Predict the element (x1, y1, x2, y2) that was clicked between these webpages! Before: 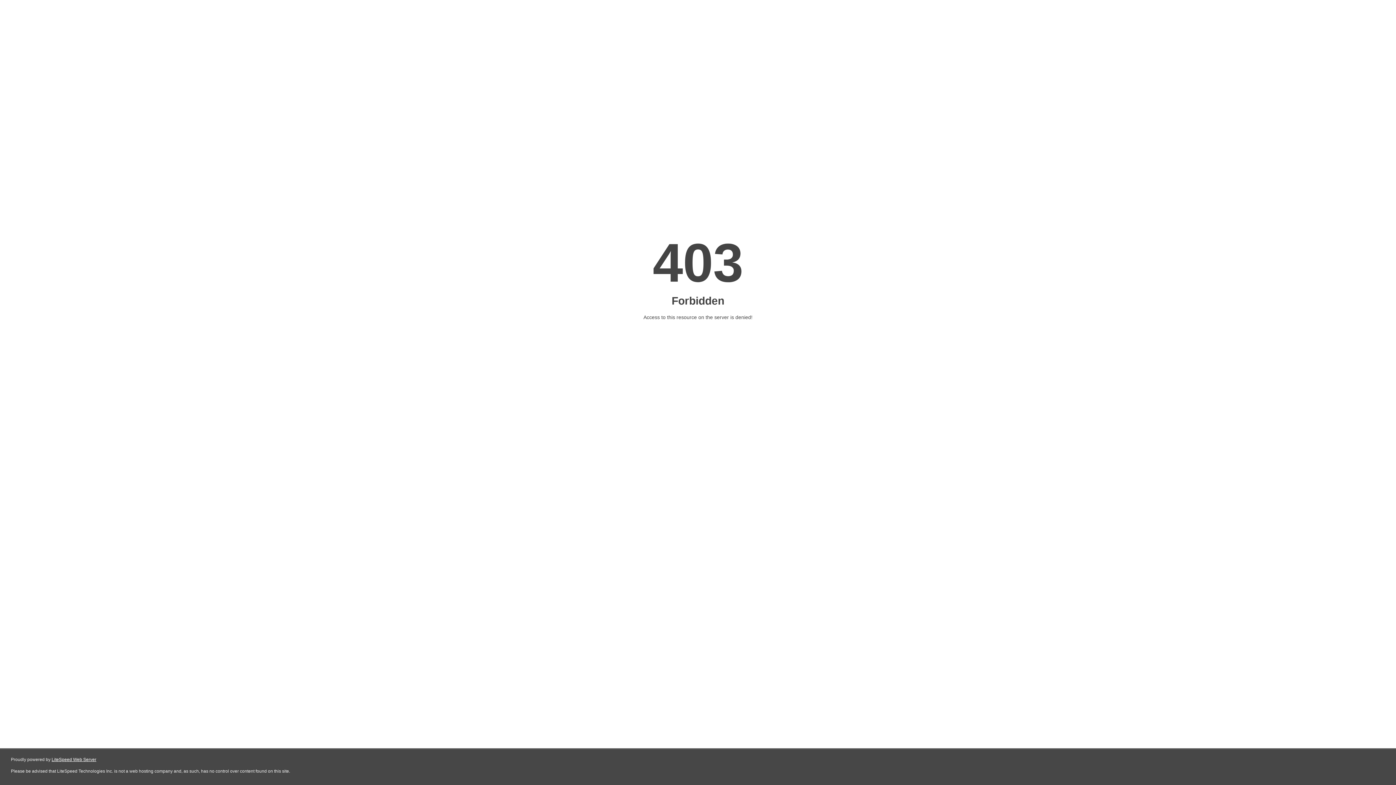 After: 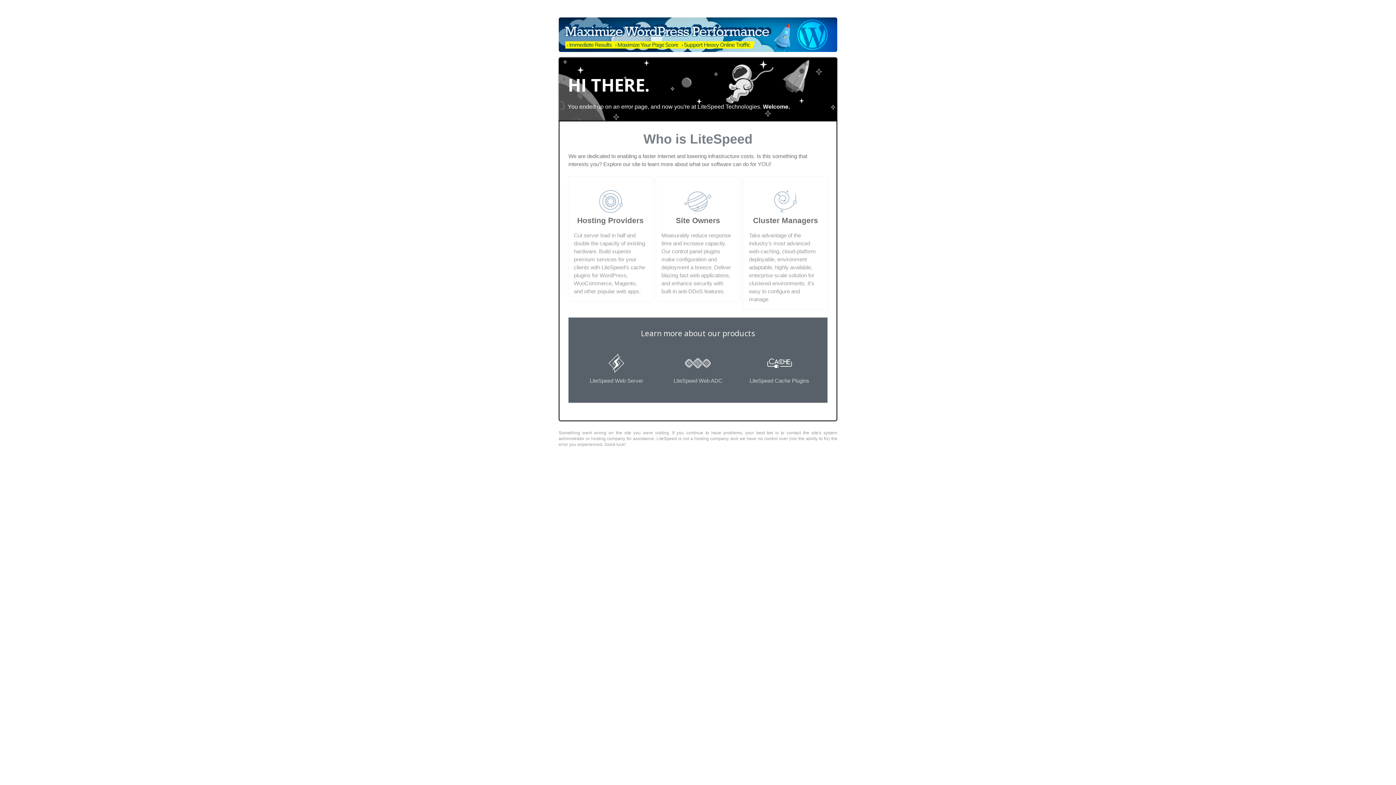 Action: label: LiteSpeed Web Server bbox: (51, 757, 96, 762)